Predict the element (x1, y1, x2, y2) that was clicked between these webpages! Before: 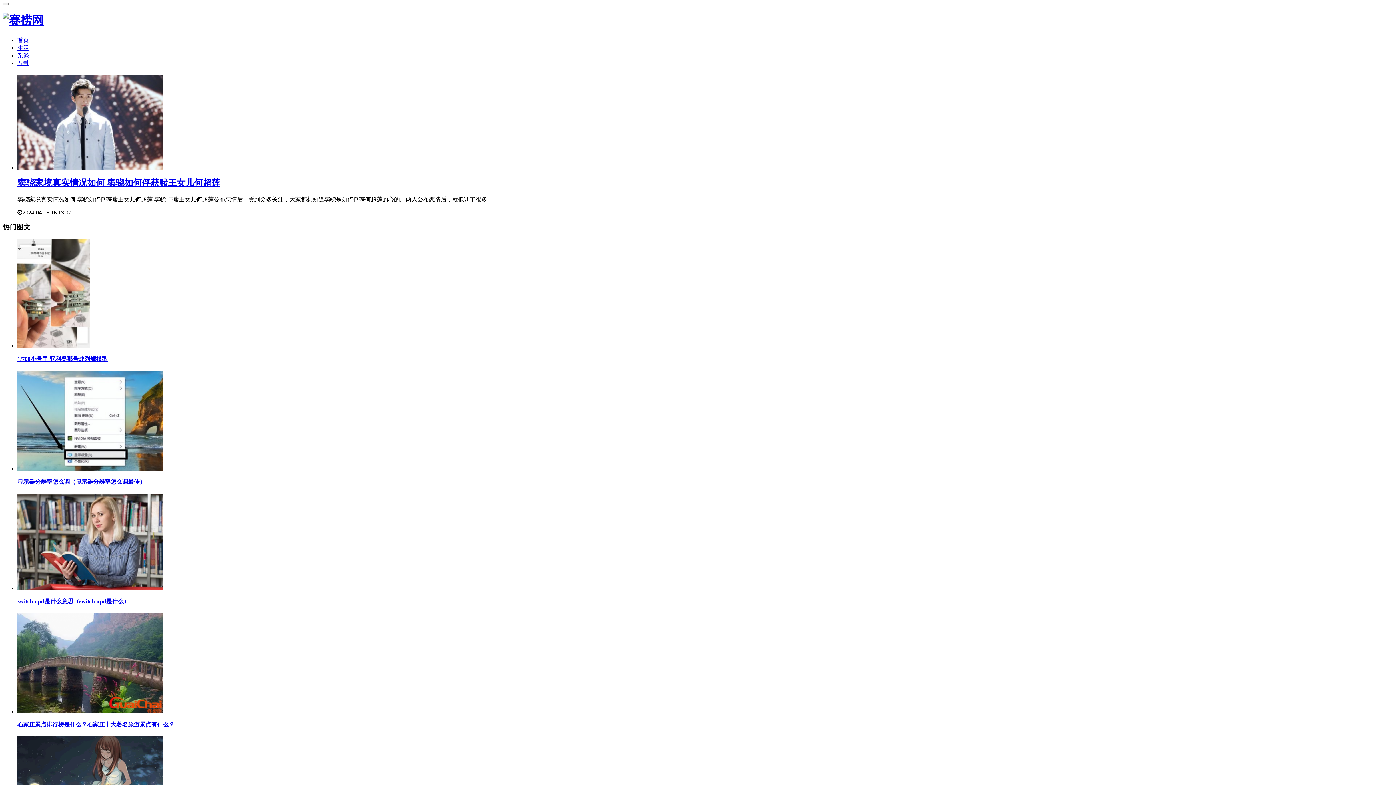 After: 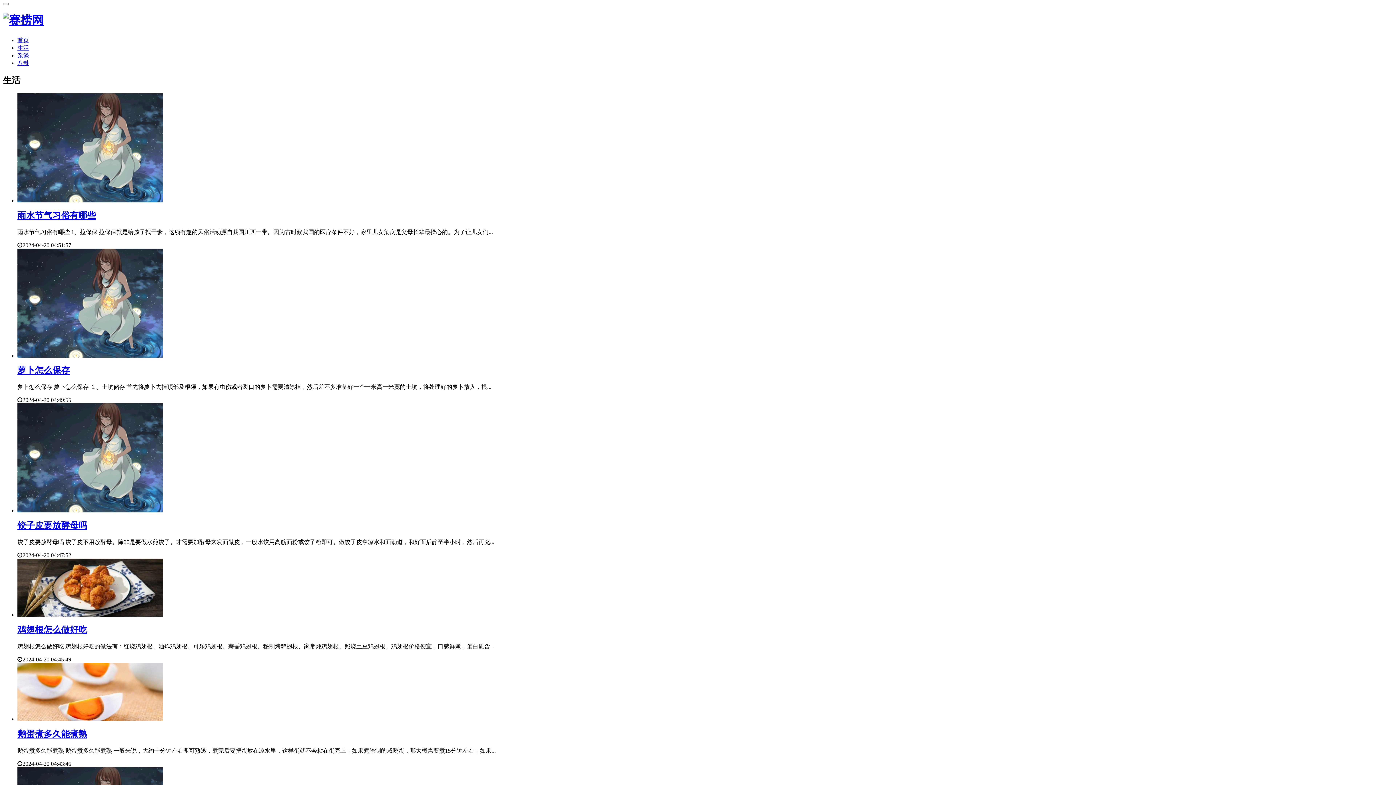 Action: bbox: (17, 44, 29, 50) label: 生活